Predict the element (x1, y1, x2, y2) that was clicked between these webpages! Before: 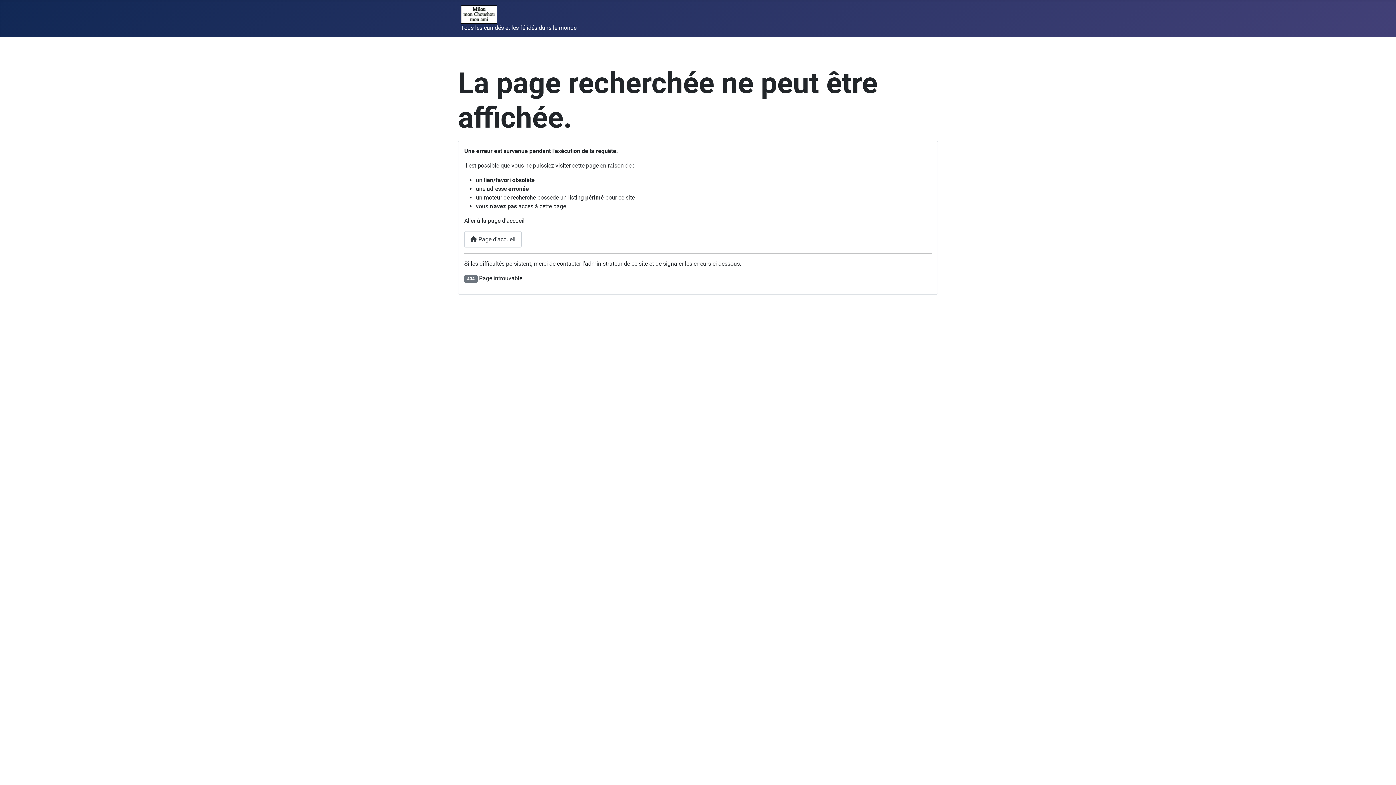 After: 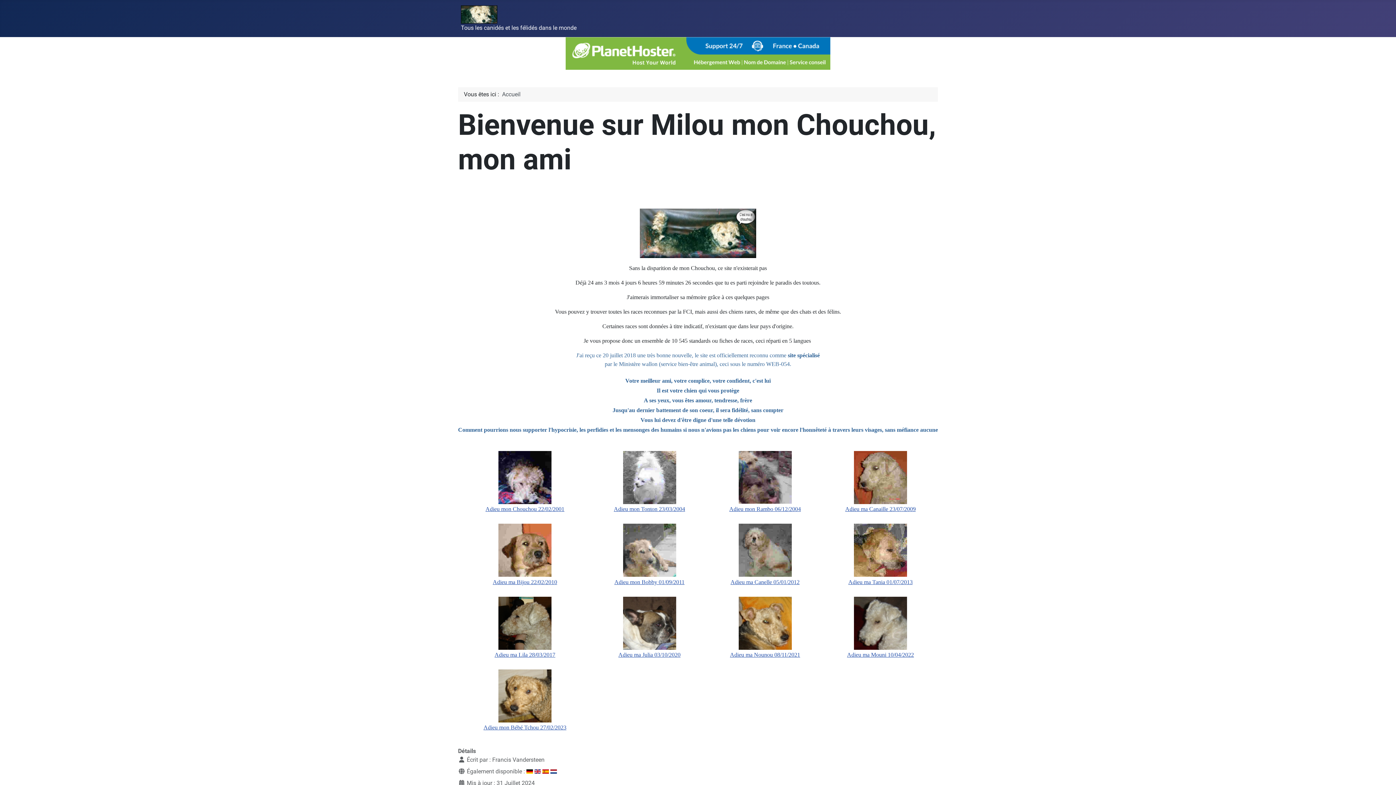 Action: bbox: (464, 231, 521, 247) label:  Page d'accueil